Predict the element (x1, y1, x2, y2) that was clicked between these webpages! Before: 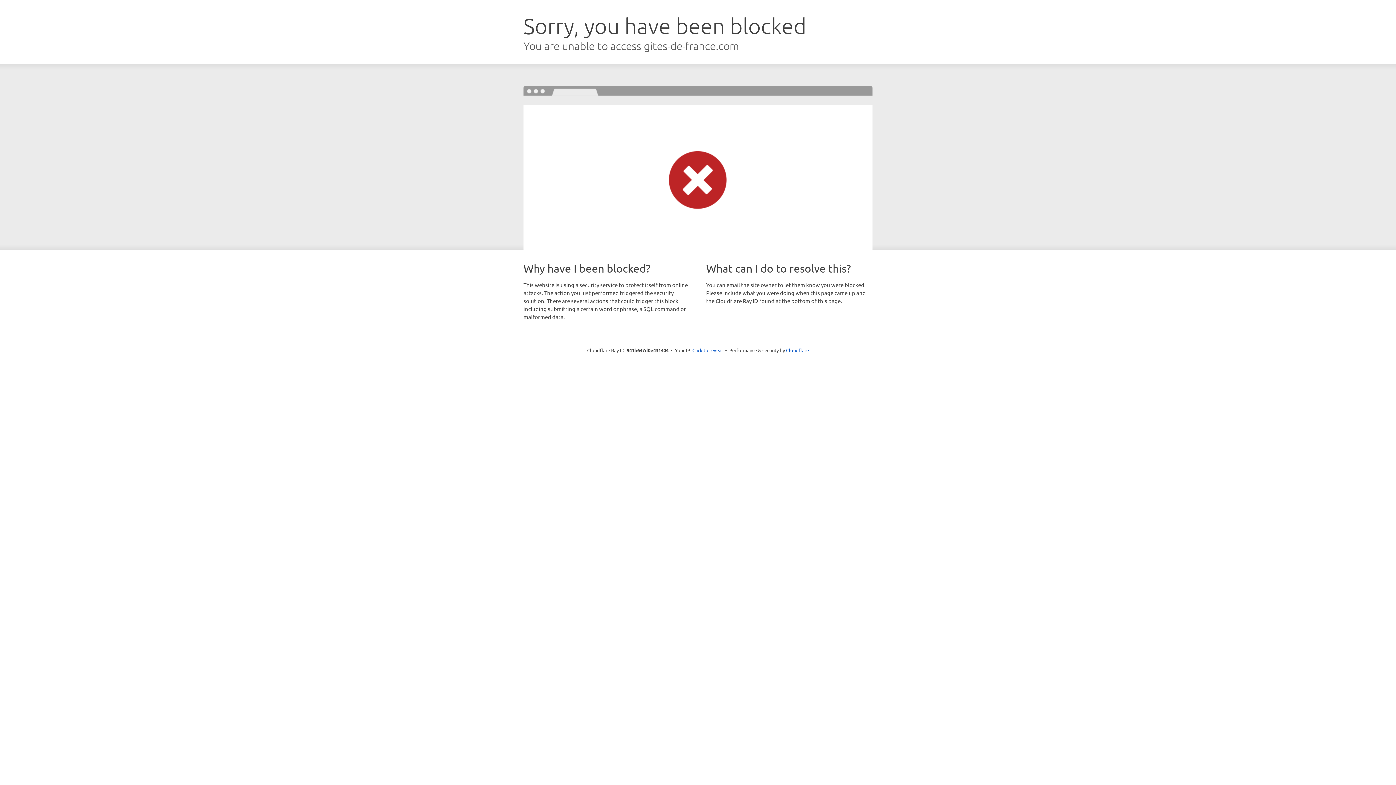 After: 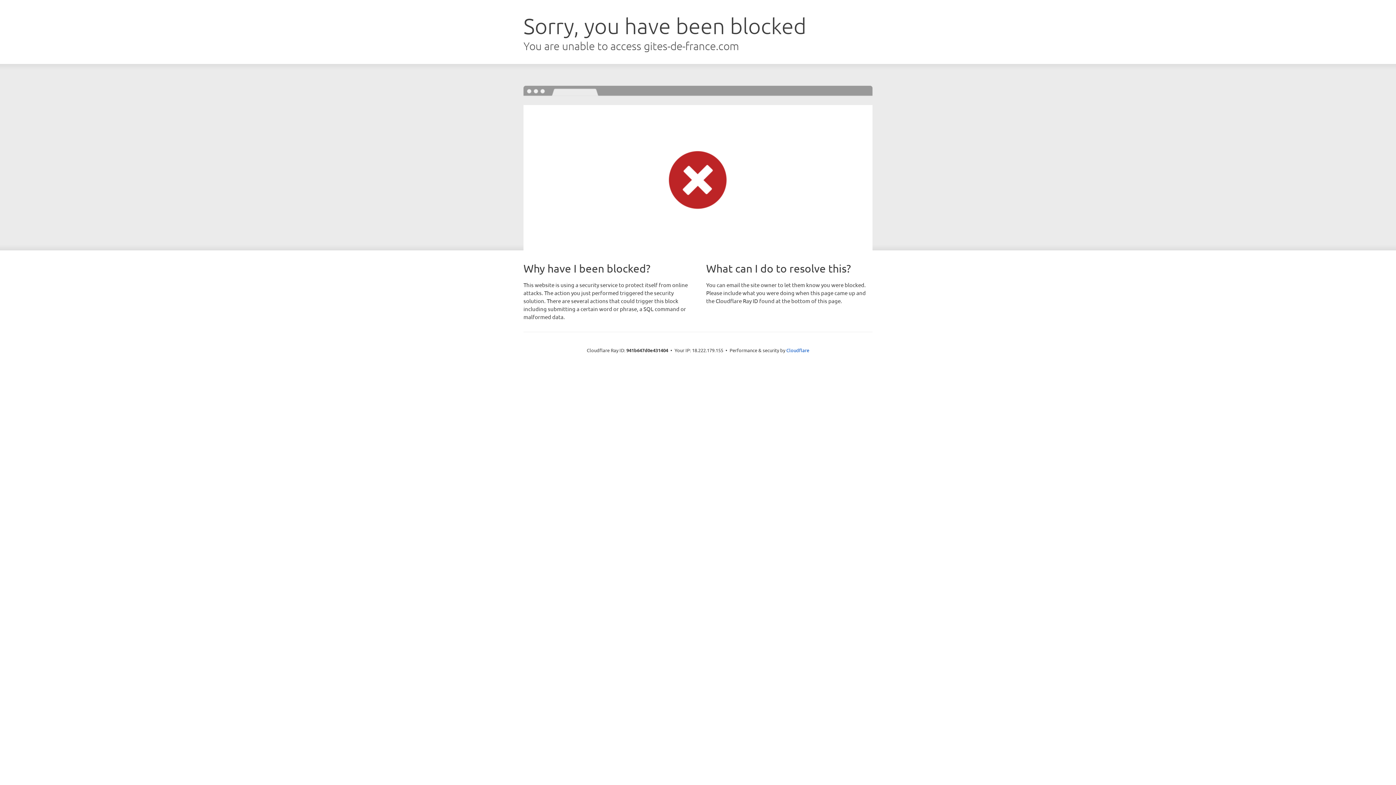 Action: bbox: (692, 346, 723, 353) label: Click to reveal